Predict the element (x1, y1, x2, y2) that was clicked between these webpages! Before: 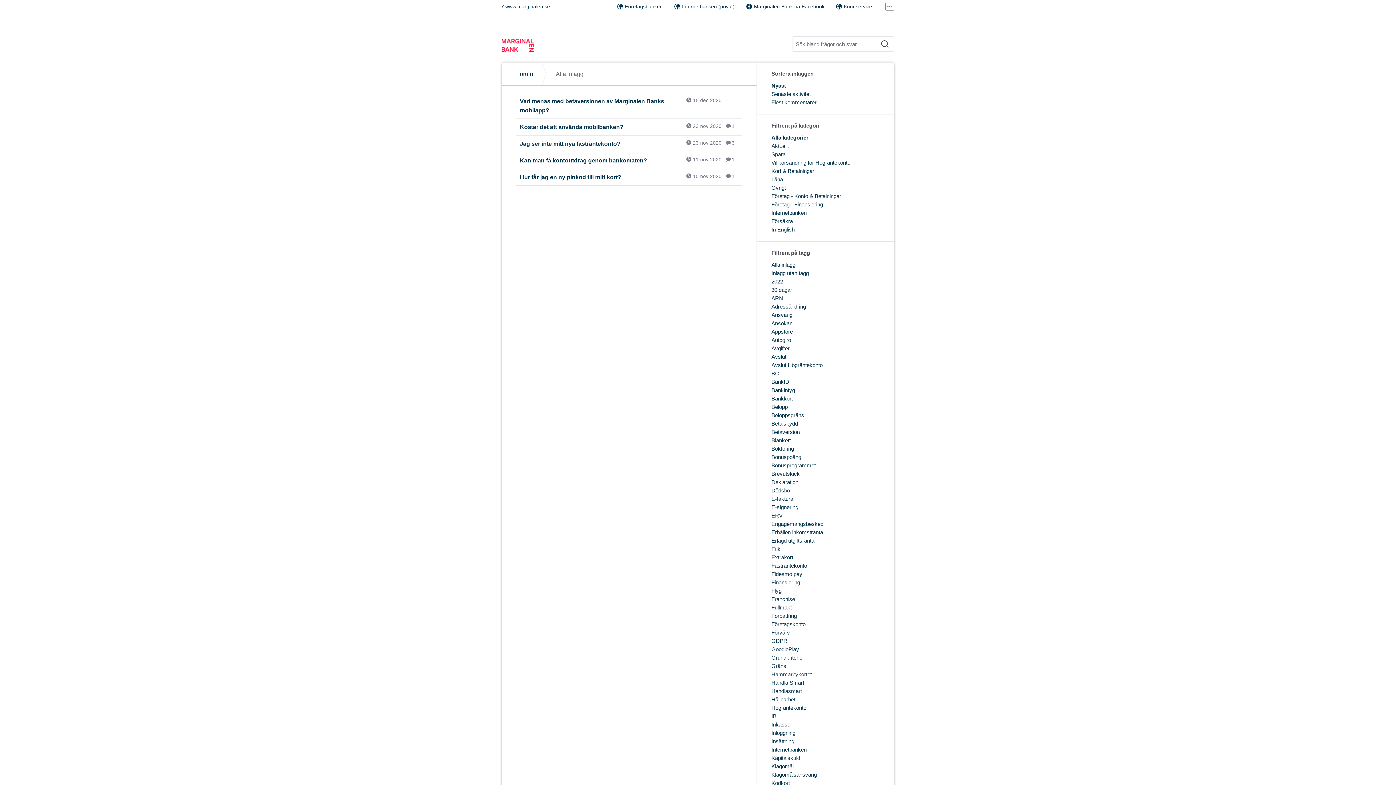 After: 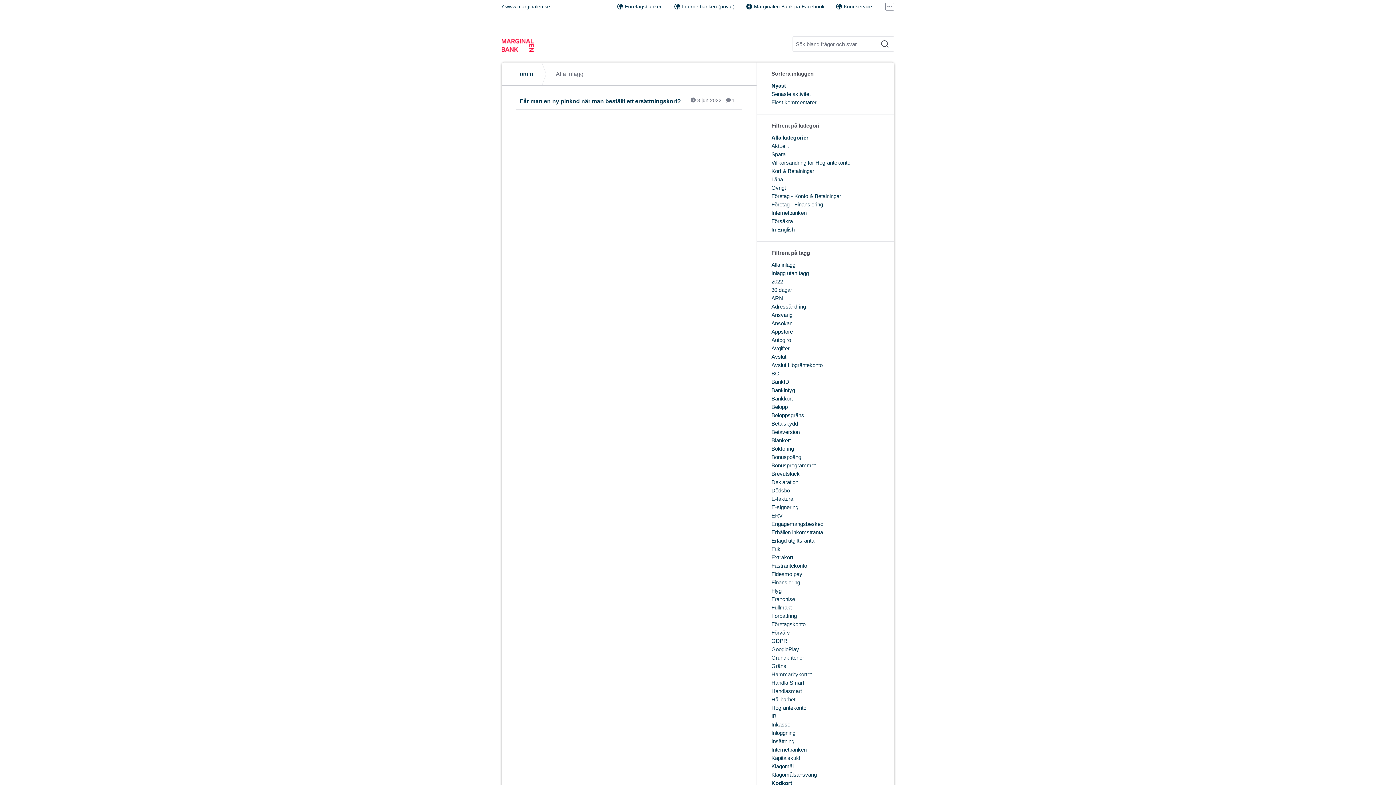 Action: bbox: (771, 780, 790, 786) label: Kodkort